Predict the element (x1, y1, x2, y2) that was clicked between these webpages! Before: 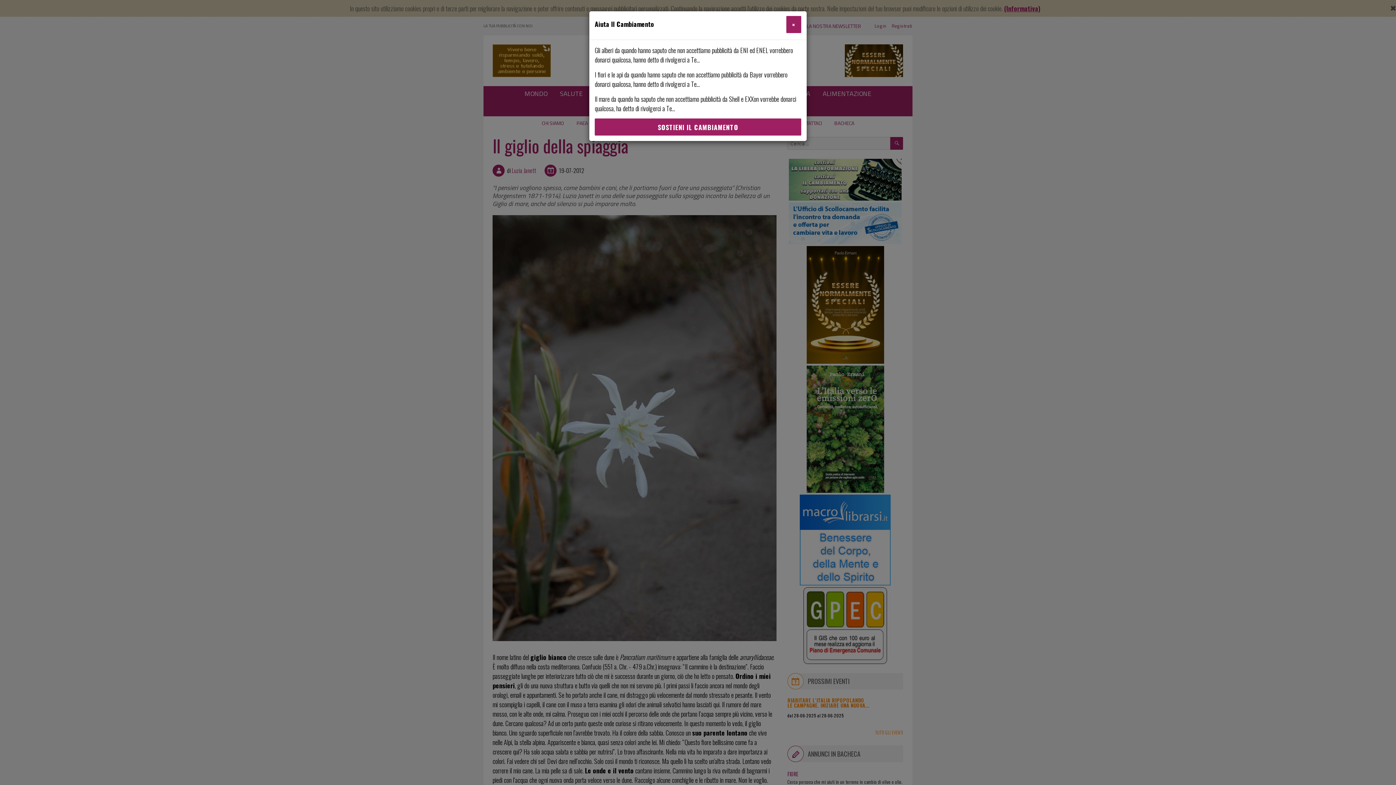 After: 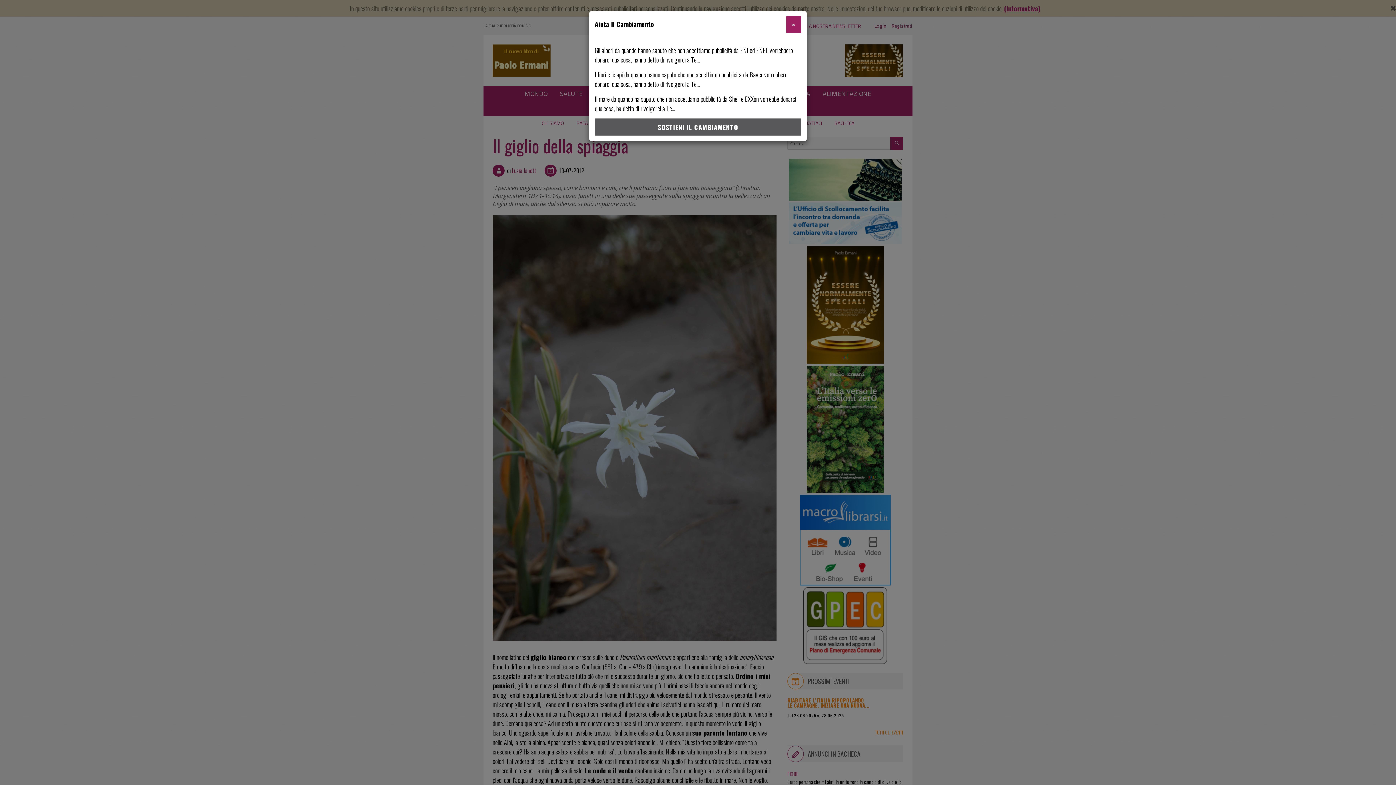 Action: bbox: (594, 118, 801, 135) label: SOSTIENI IL CAMBIAMENTO